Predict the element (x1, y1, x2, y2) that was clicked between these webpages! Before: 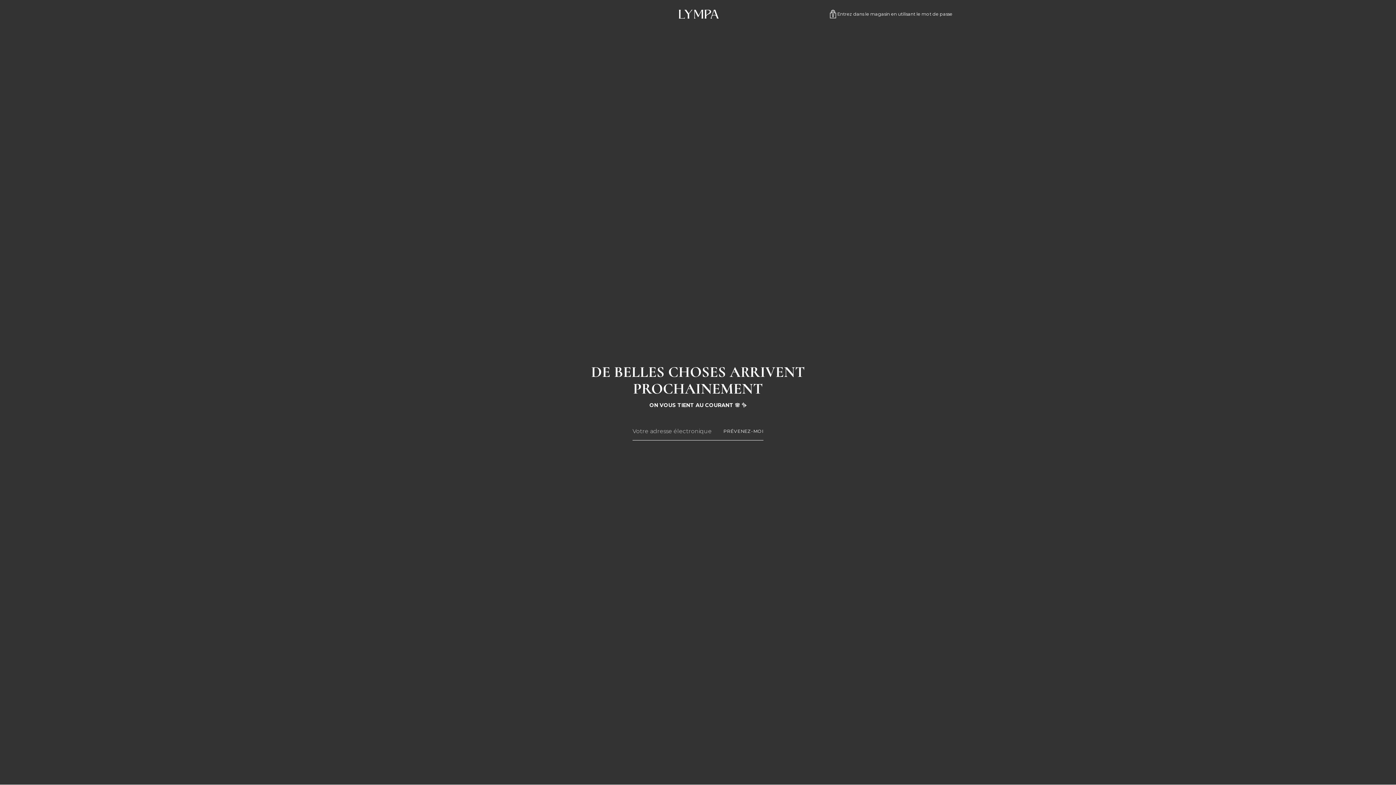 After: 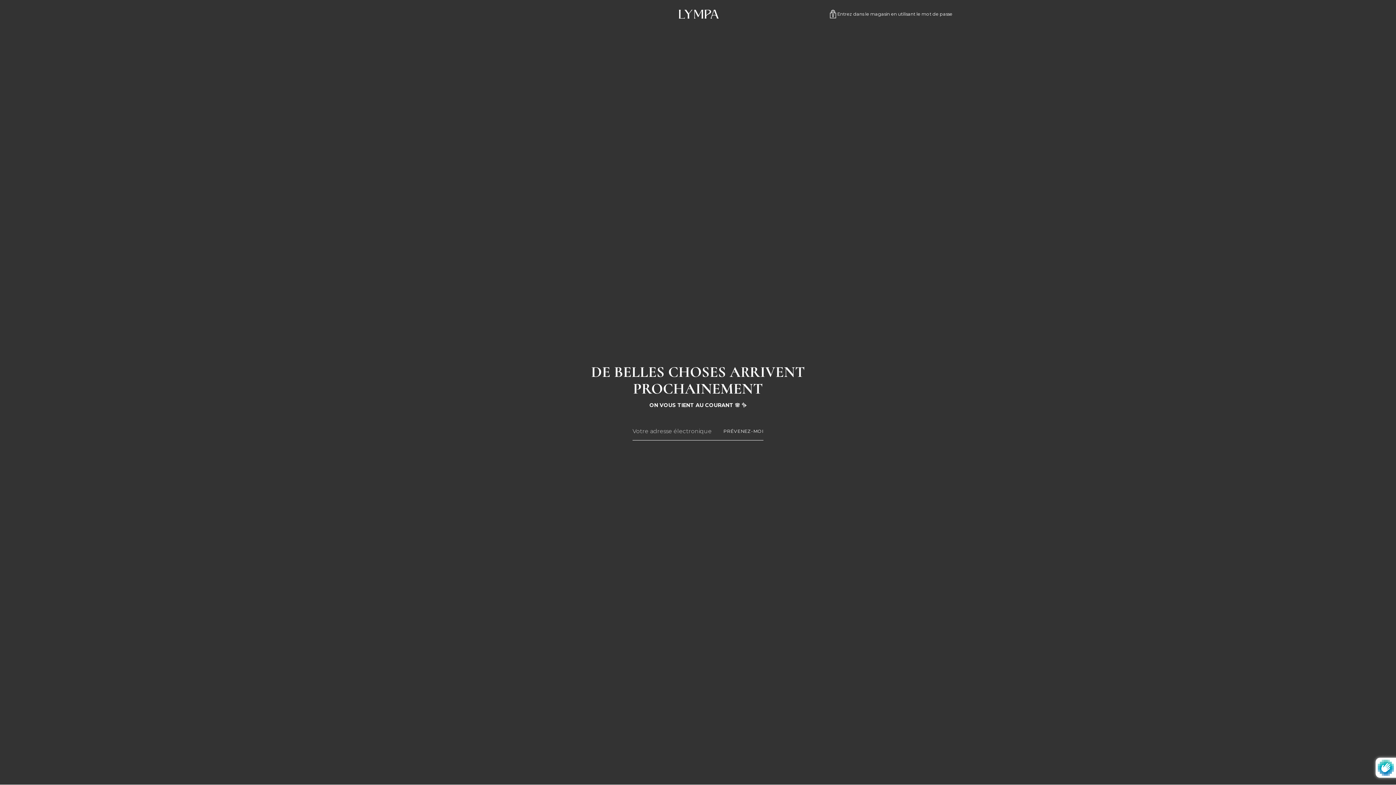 Action: bbox: (723, 422, 763, 440) label: PRÉVENEZ-MOI